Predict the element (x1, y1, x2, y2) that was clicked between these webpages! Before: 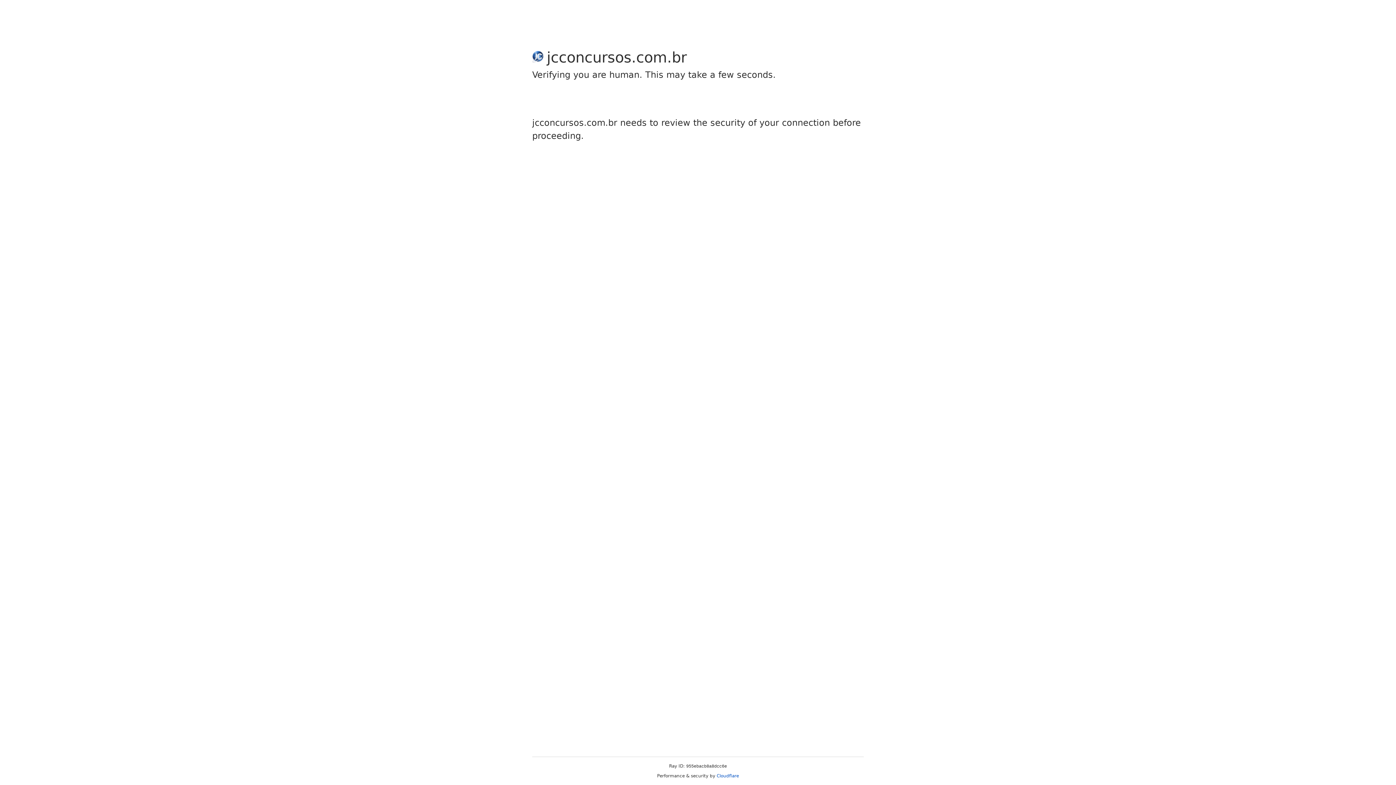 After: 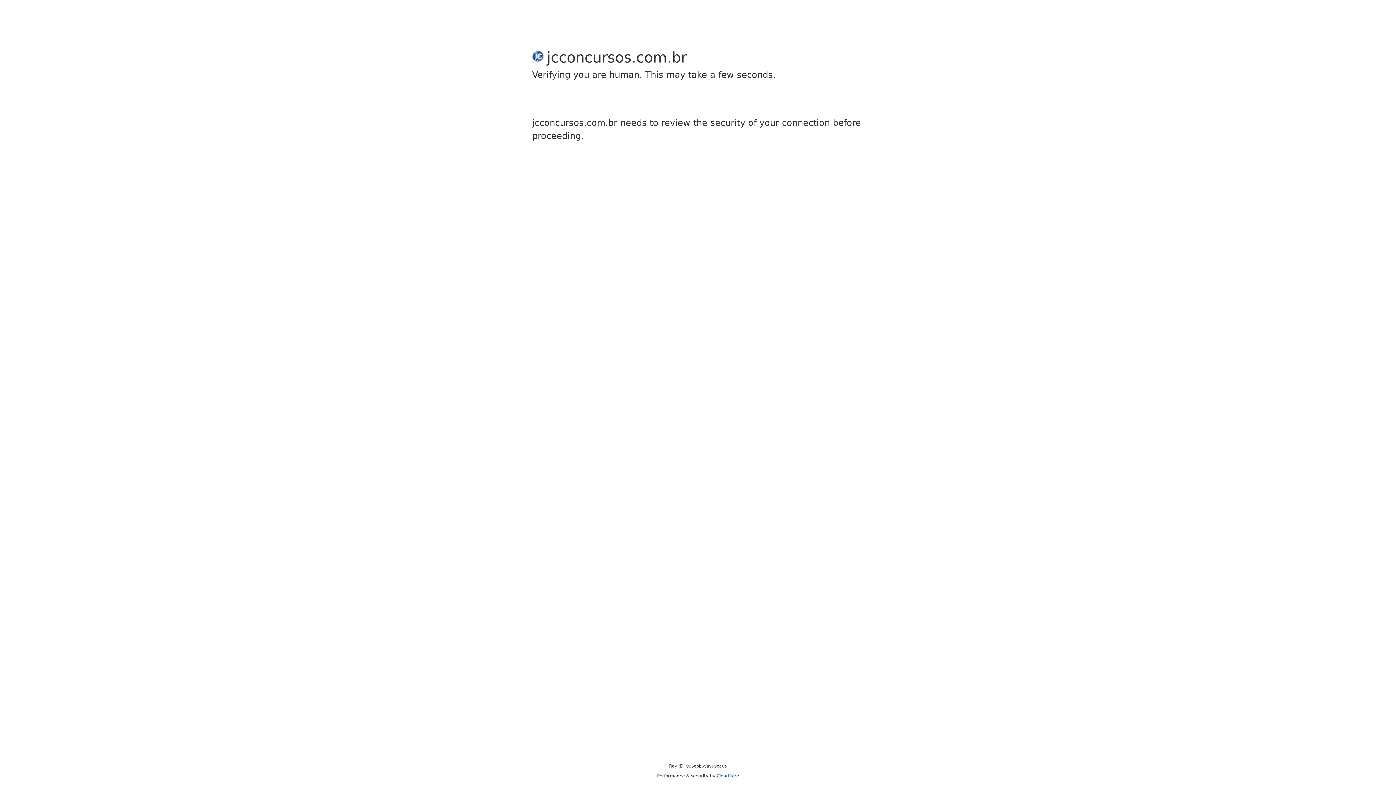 Action: bbox: (716, 773, 739, 778) label: Cloudflare